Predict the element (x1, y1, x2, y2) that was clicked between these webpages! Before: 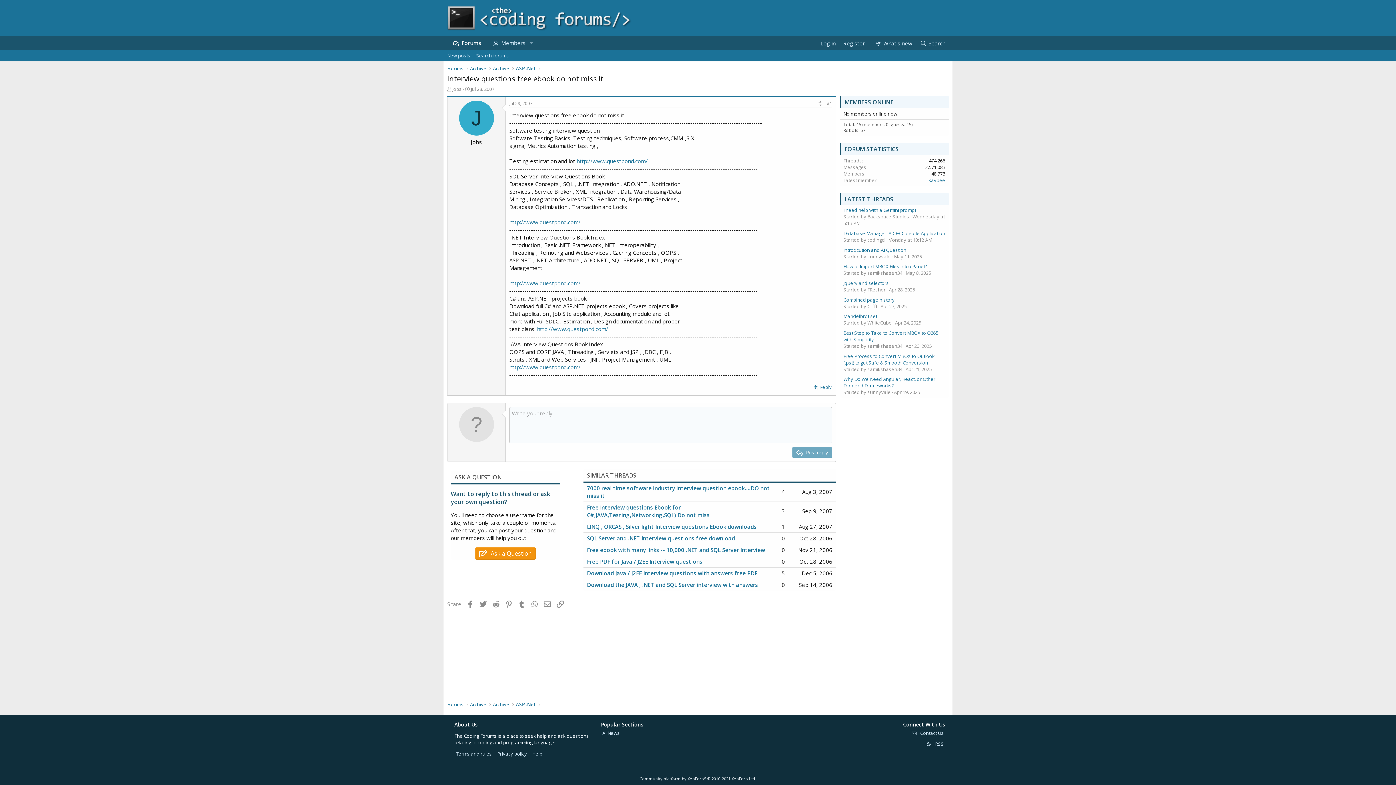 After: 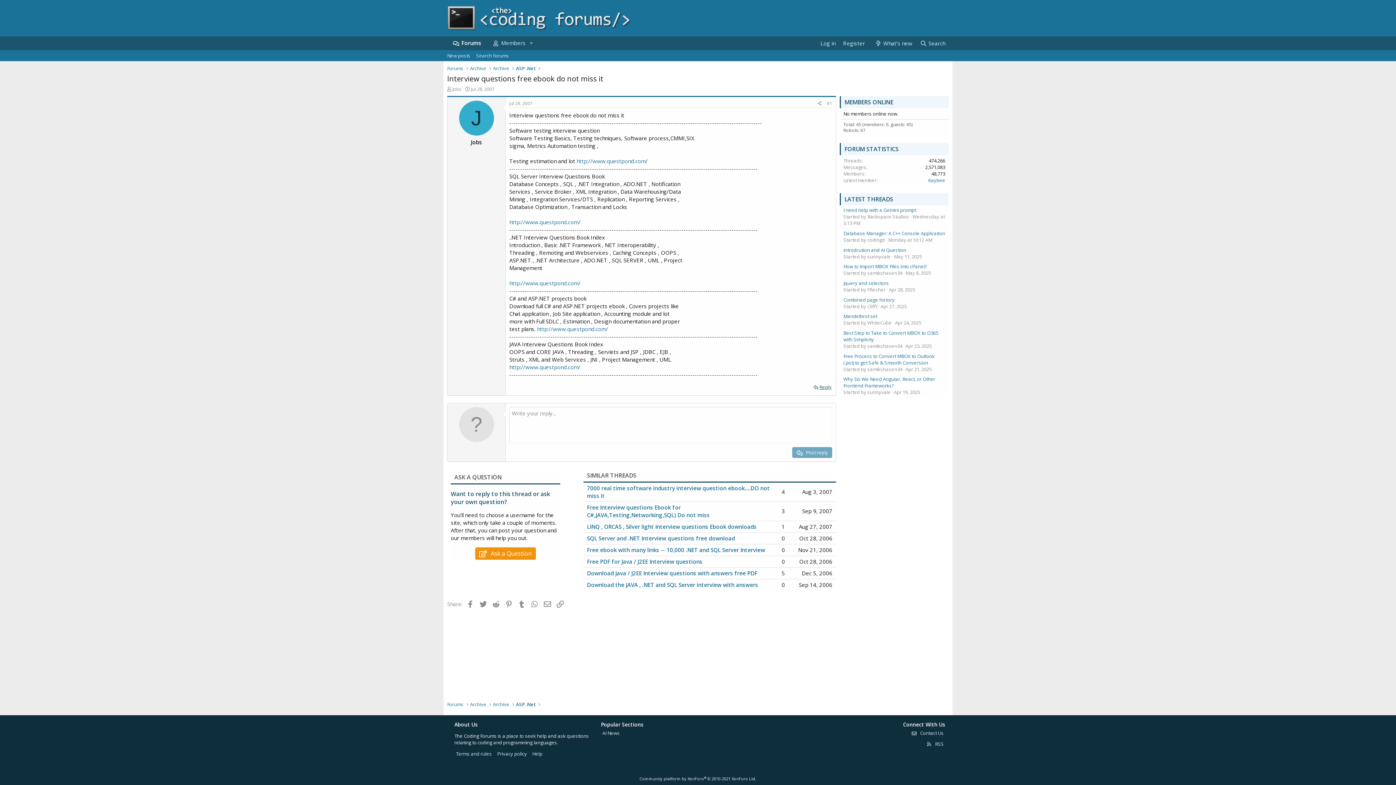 Action: label: Reply bbox: (812, 382, 833, 392)